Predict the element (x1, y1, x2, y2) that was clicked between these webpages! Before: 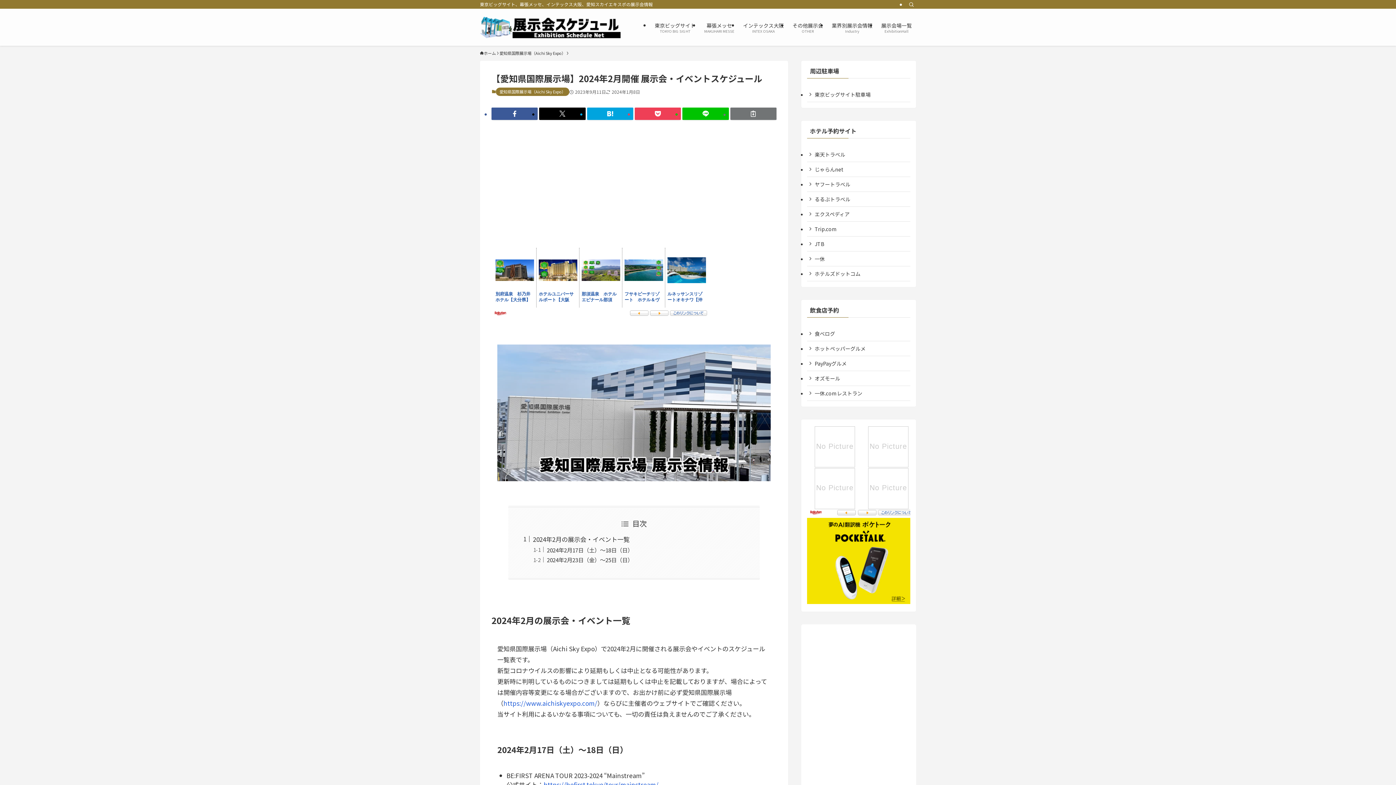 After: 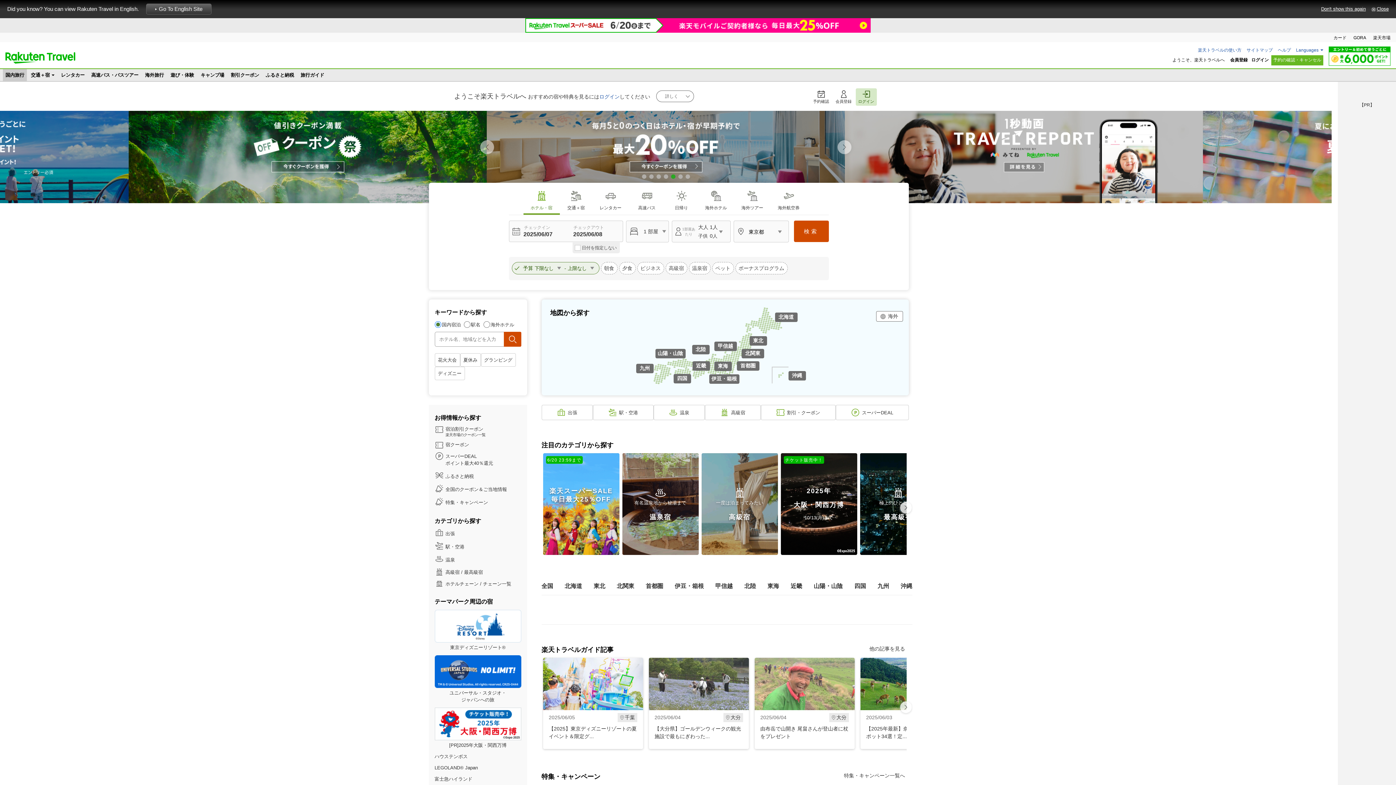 Action: label: 楽天トラベル bbox: (807, 147, 910, 162)